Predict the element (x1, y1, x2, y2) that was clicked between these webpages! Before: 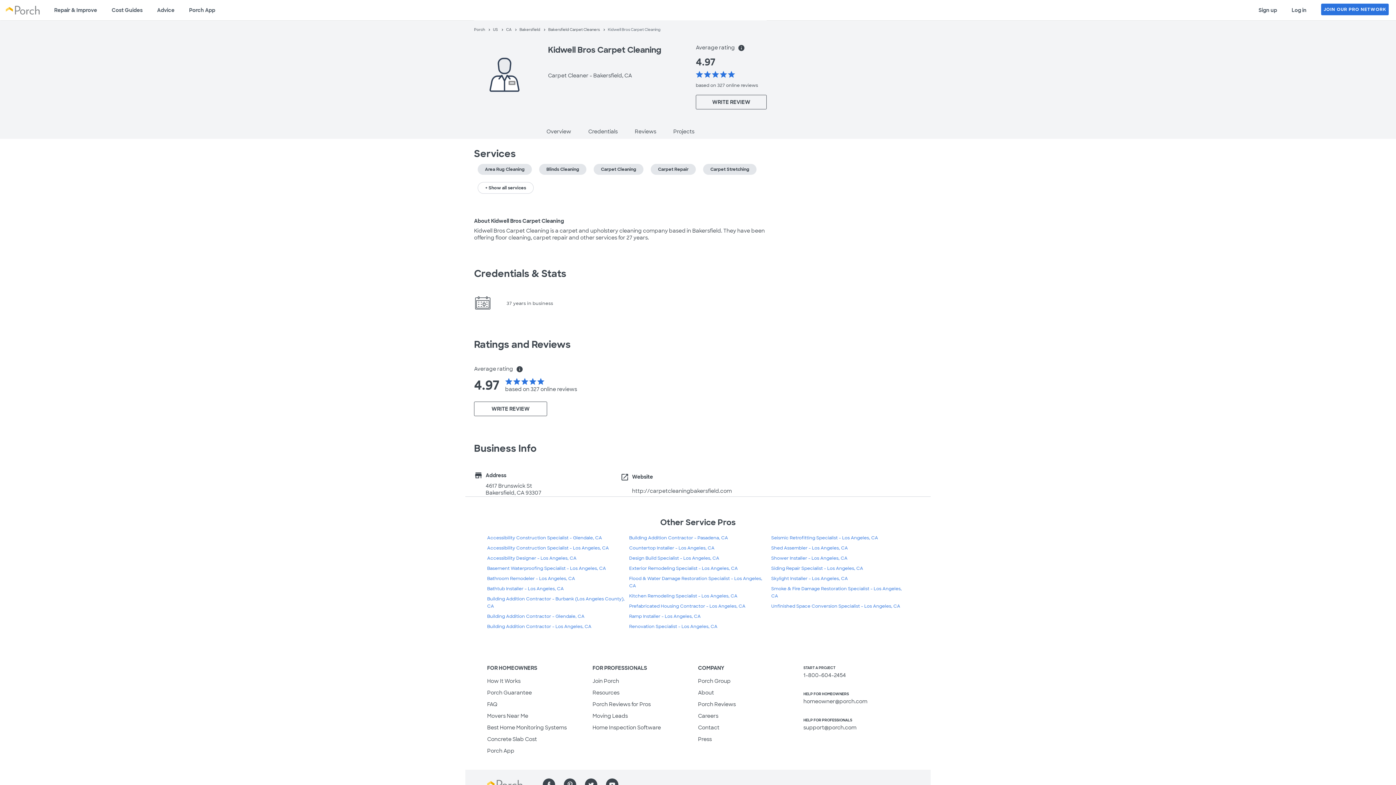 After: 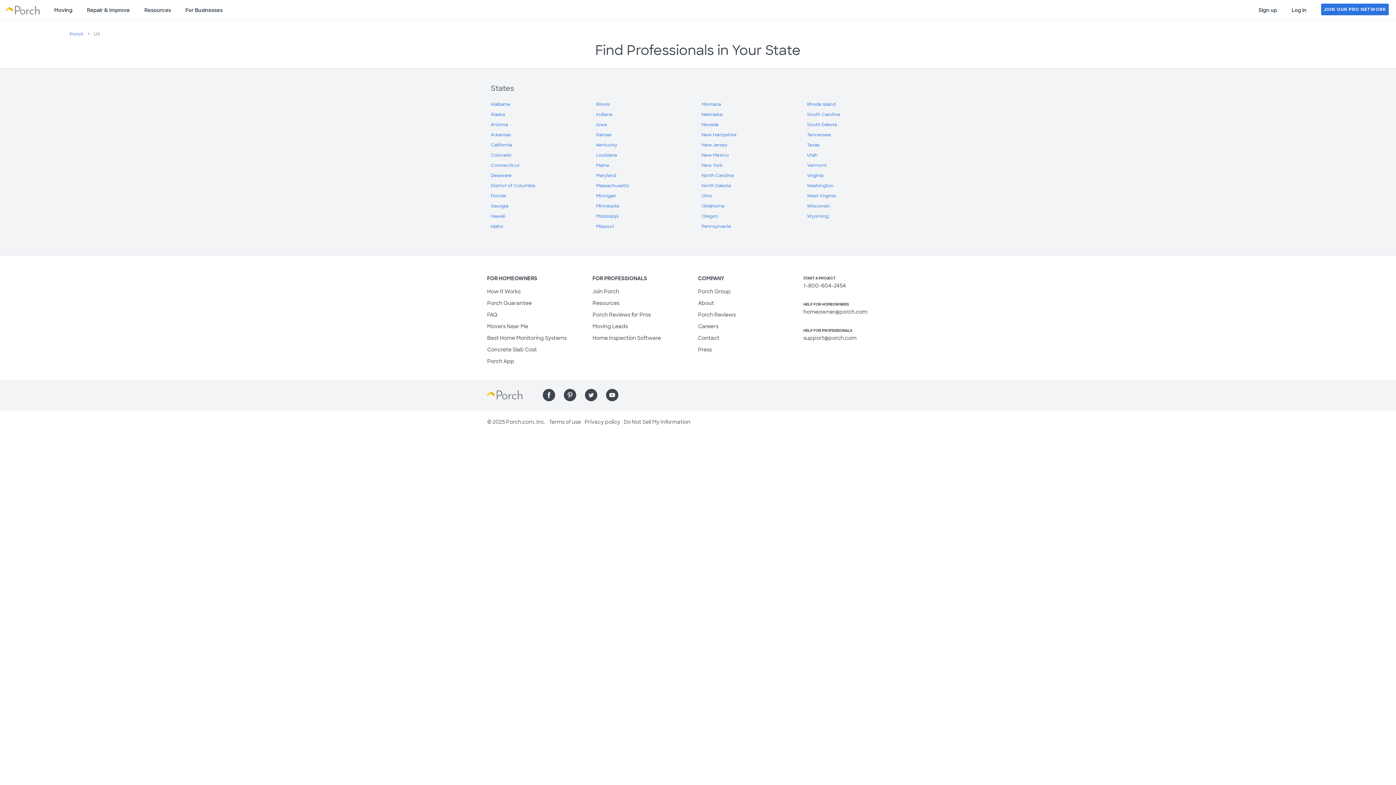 Action: bbox: (493, 27, 498, 32) label: US